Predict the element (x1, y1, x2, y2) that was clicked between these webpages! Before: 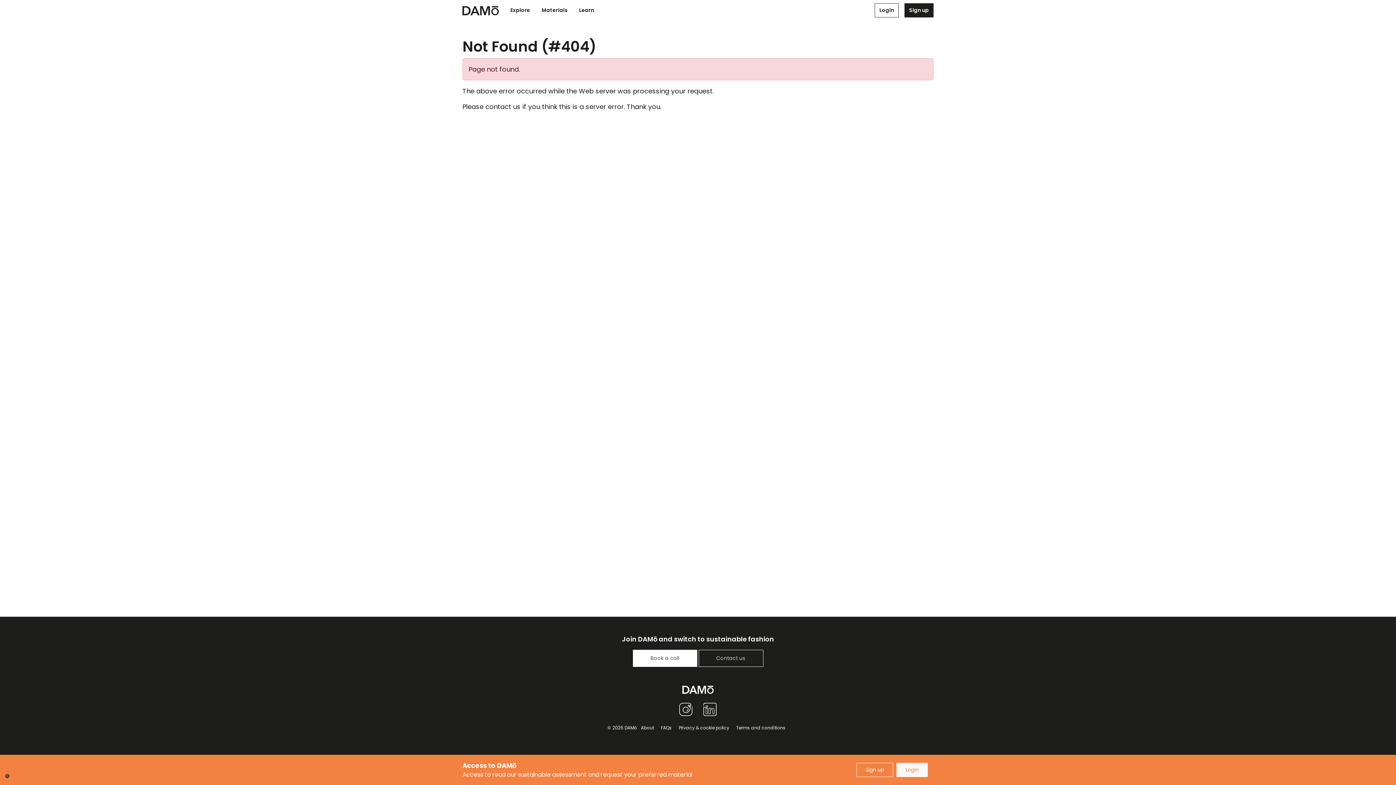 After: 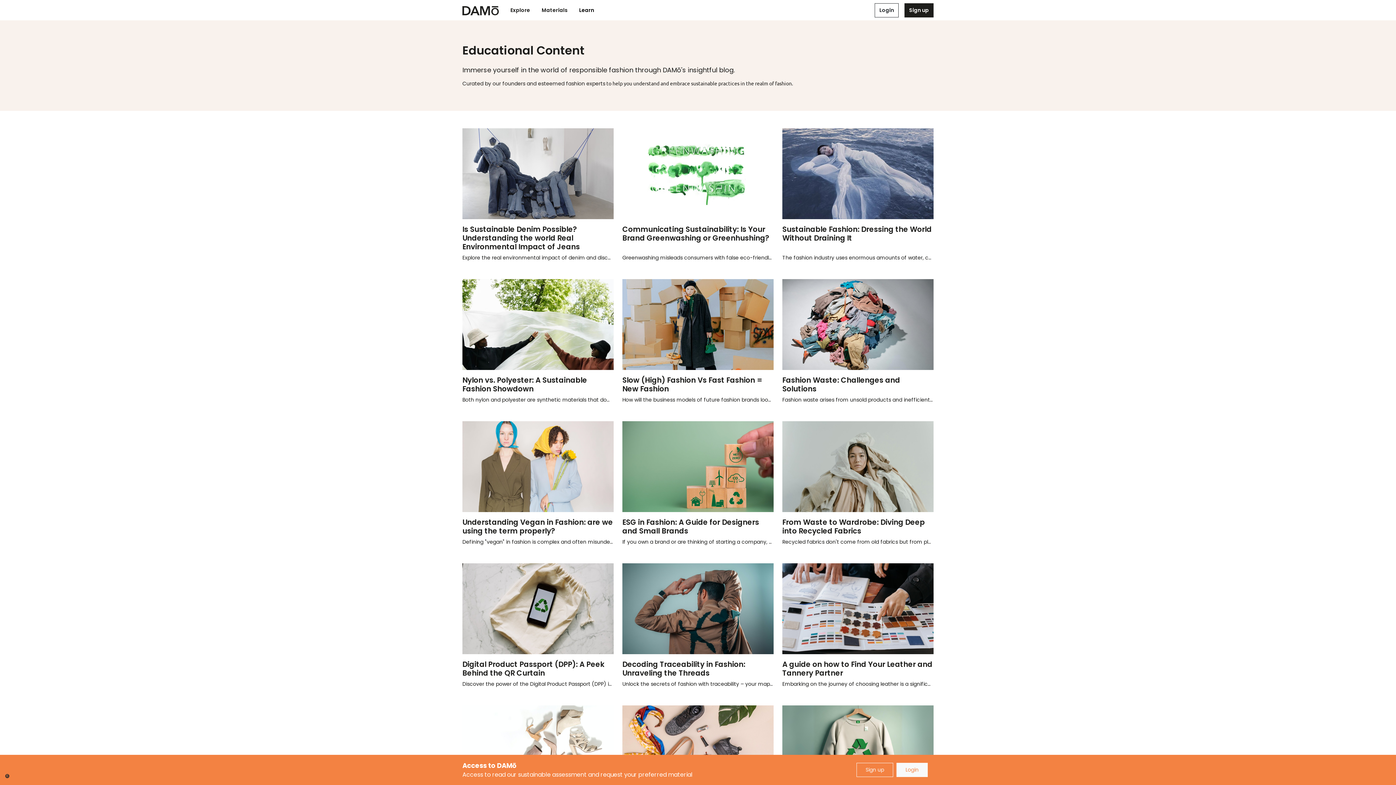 Action: label: Learn bbox: (573, 3, 600, 16)